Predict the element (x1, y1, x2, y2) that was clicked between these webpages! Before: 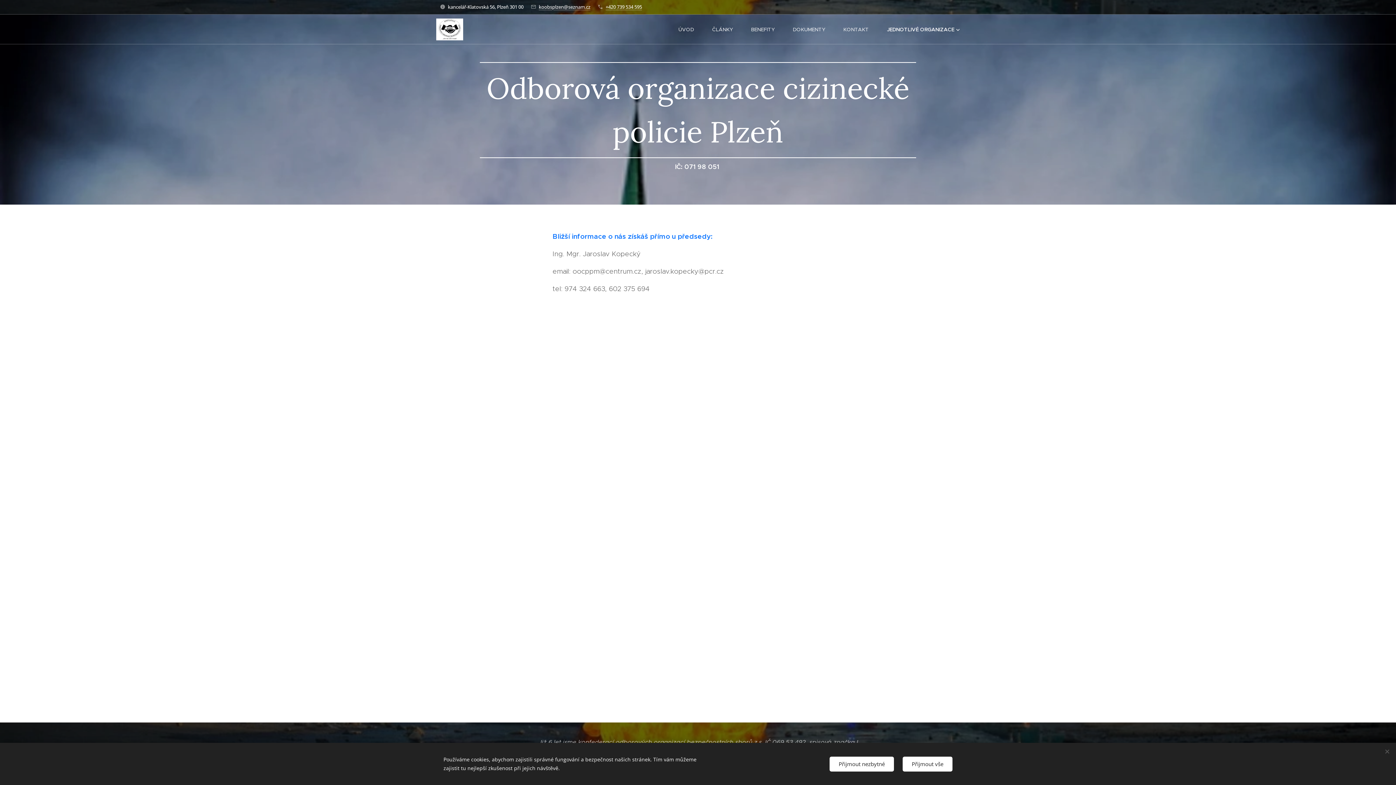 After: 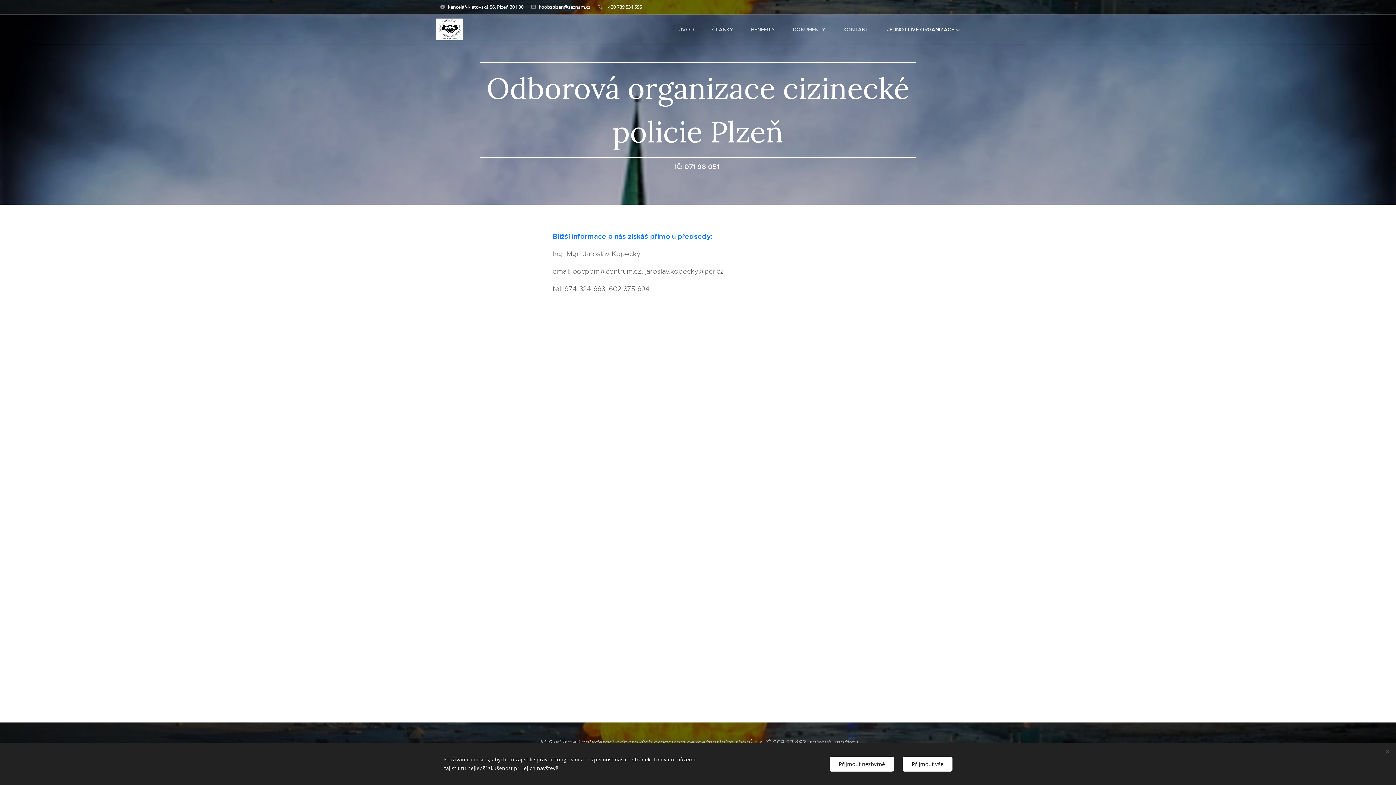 Action: bbox: (538, 3, 590, 10) label: koobsplzen@seznam.cz